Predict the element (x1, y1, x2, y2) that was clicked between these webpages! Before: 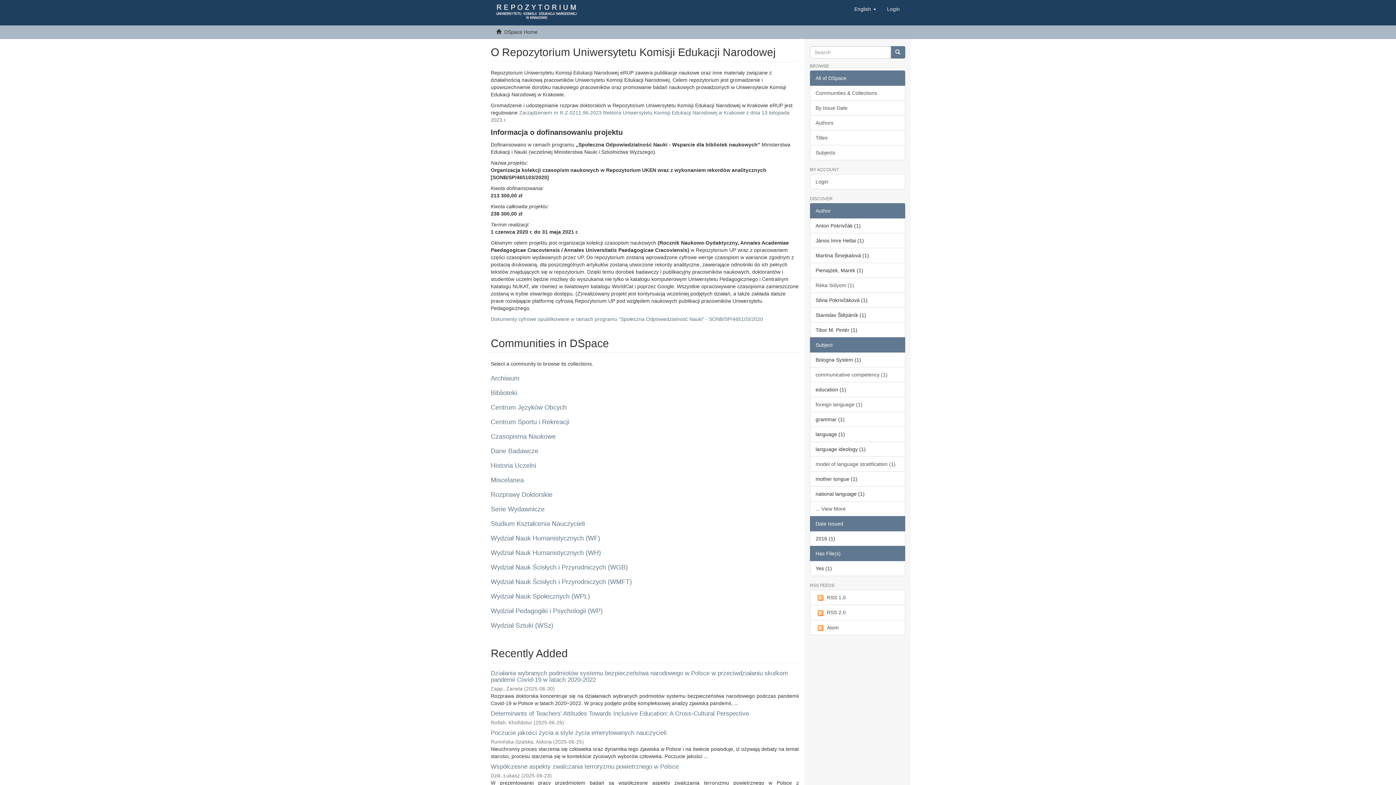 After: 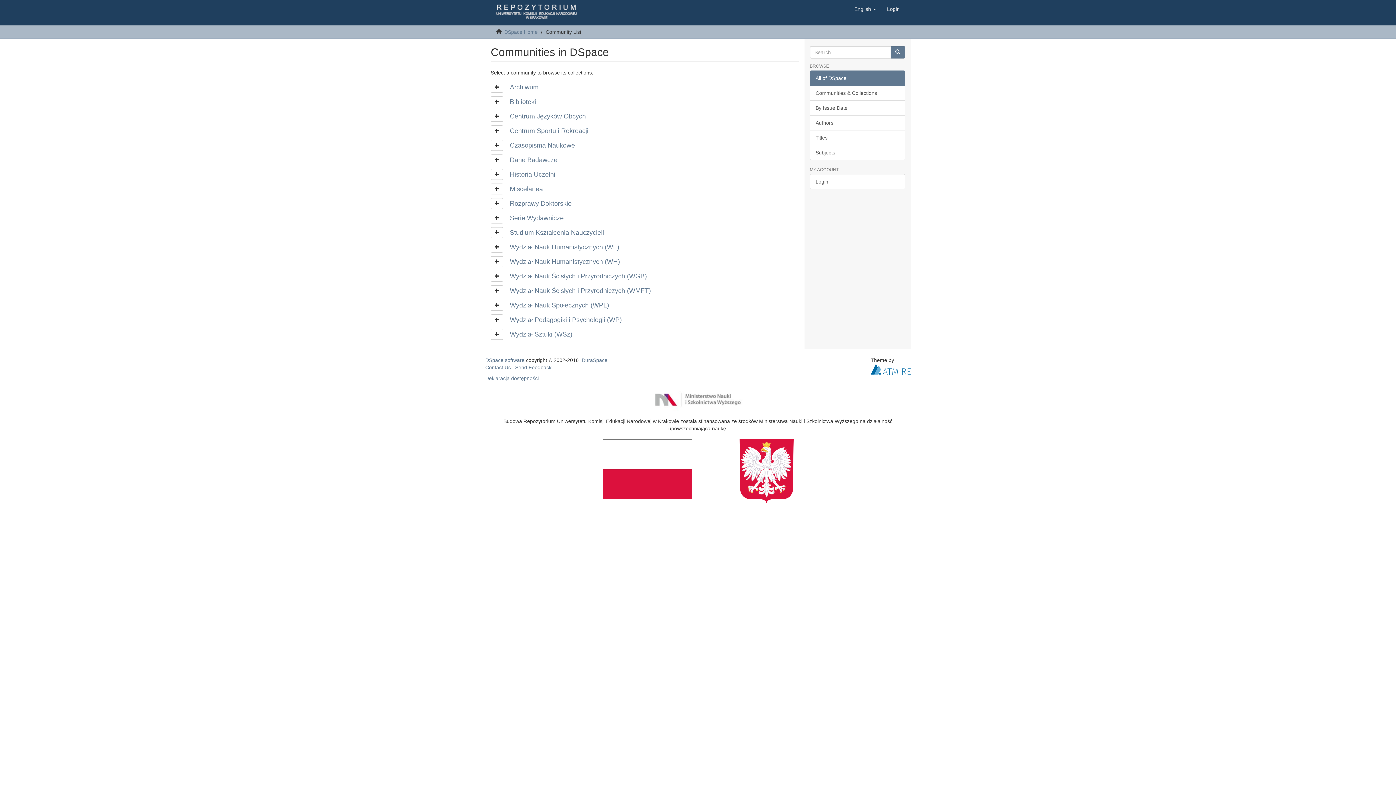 Action: label: Communities & Collections bbox: (810, 85, 905, 100)